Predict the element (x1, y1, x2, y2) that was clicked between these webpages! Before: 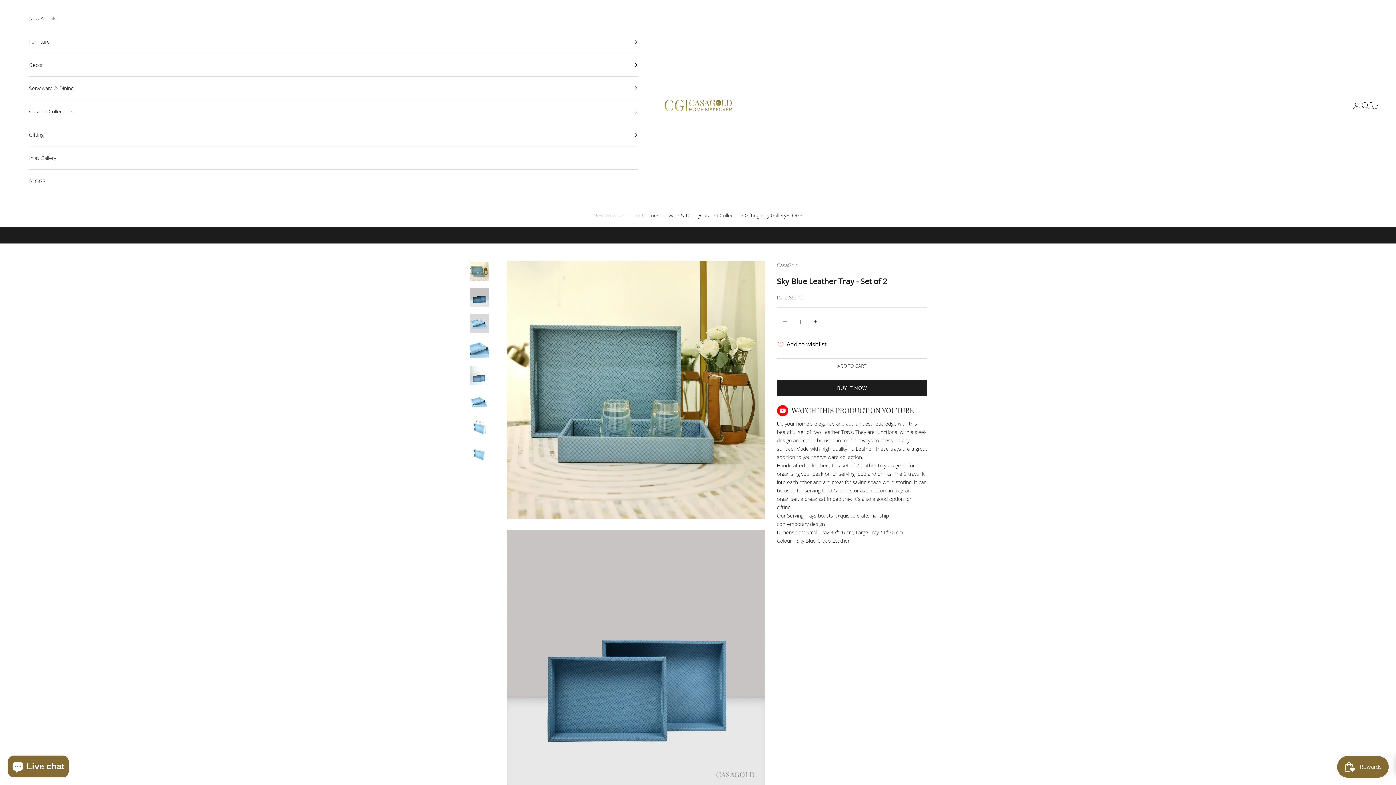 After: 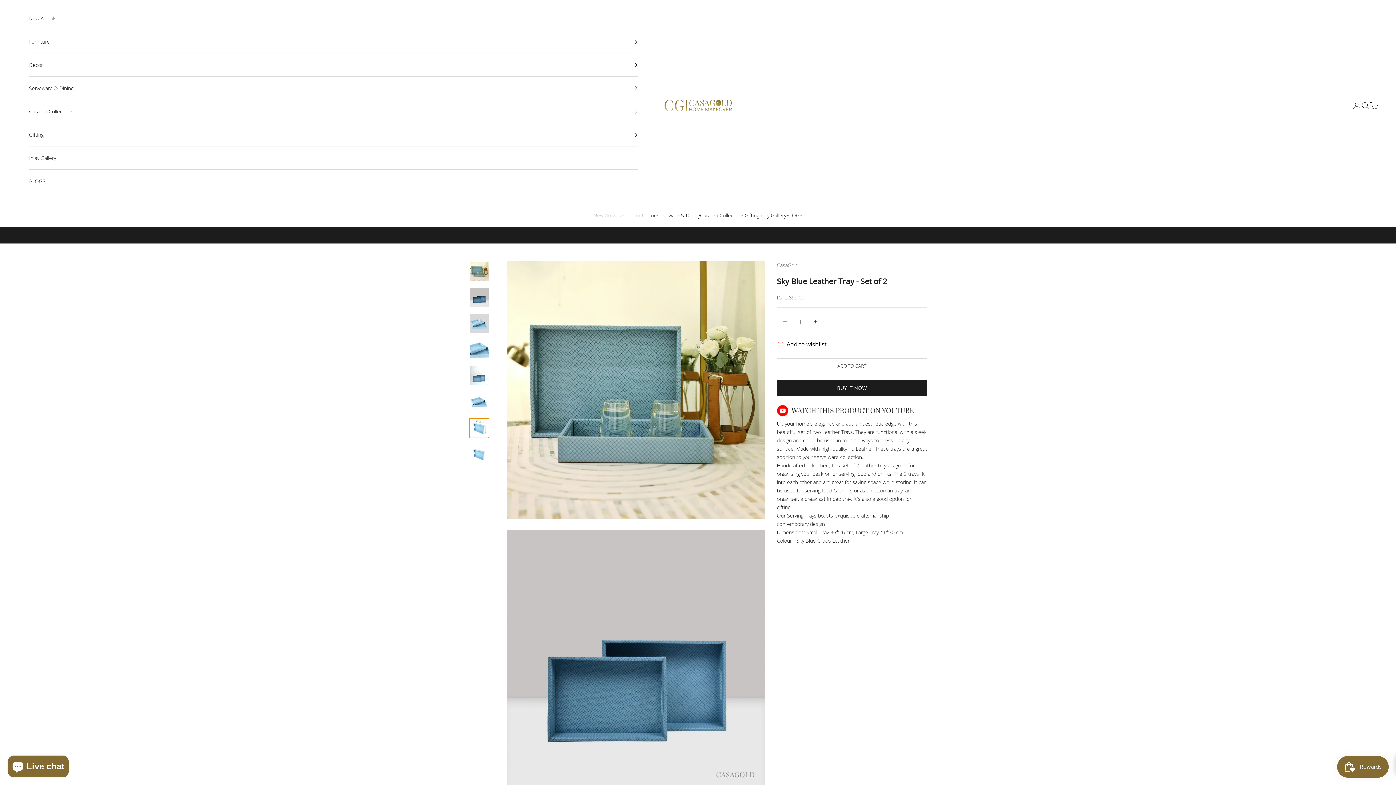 Action: bbox: (469, 418, 489, 438) label: Go to item 7